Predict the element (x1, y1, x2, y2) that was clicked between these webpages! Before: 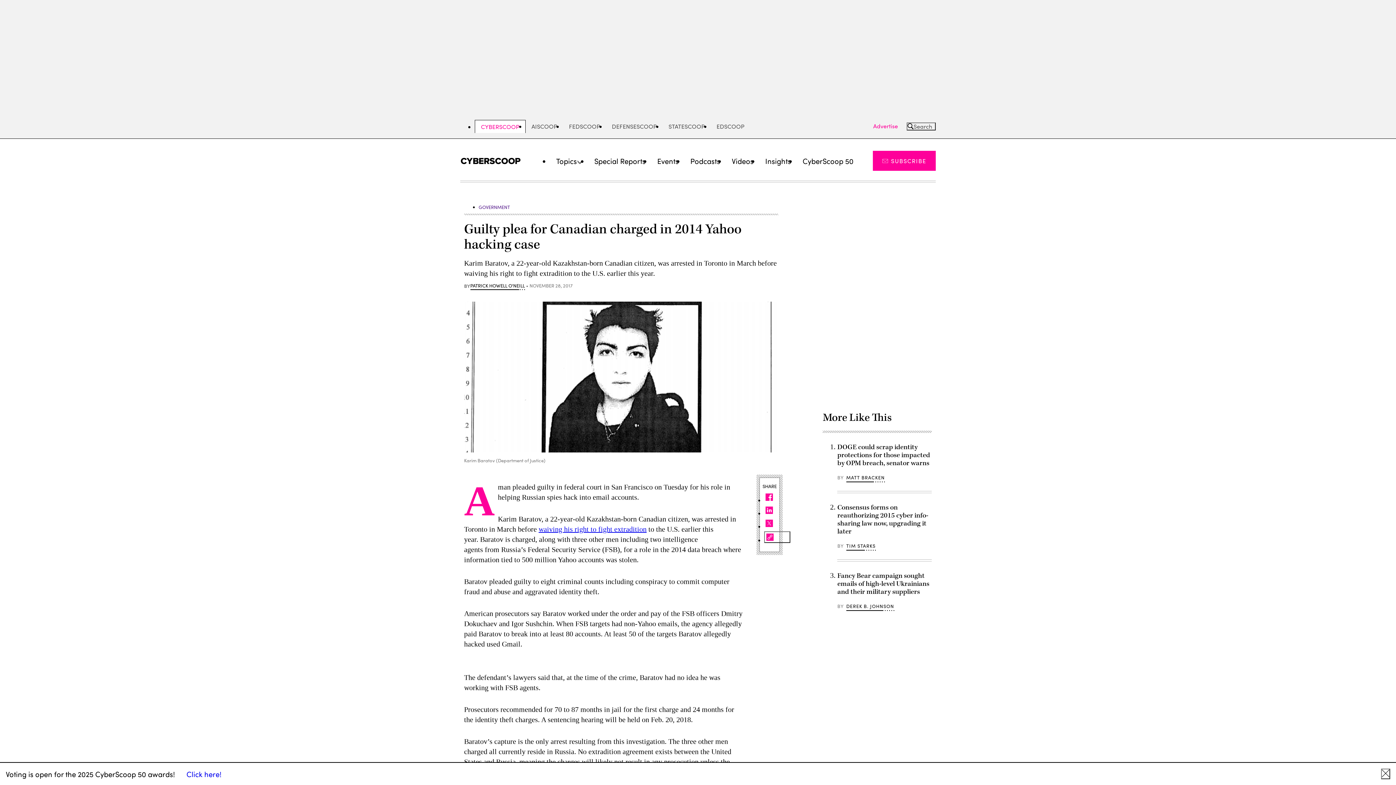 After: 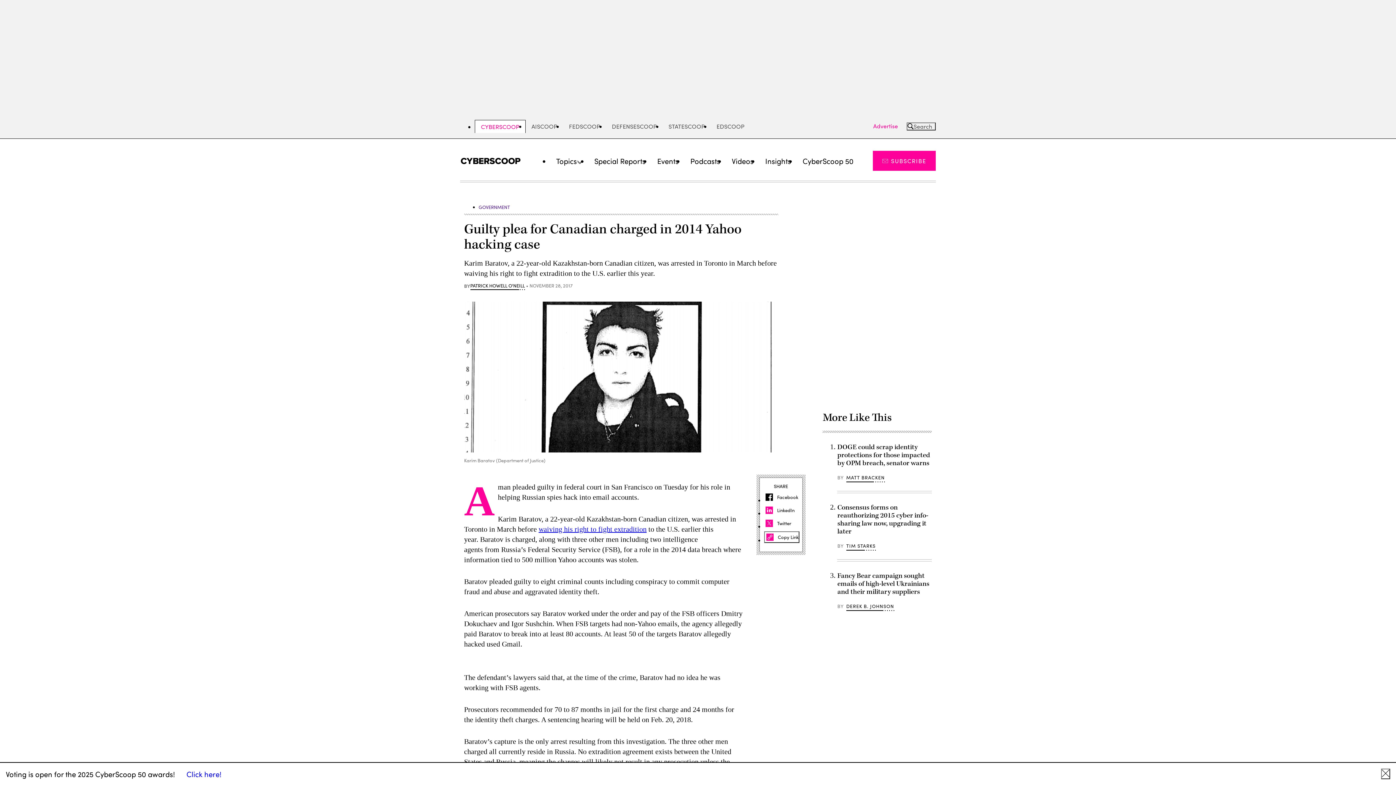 Action: bbox: (764, 492, 776, 502)